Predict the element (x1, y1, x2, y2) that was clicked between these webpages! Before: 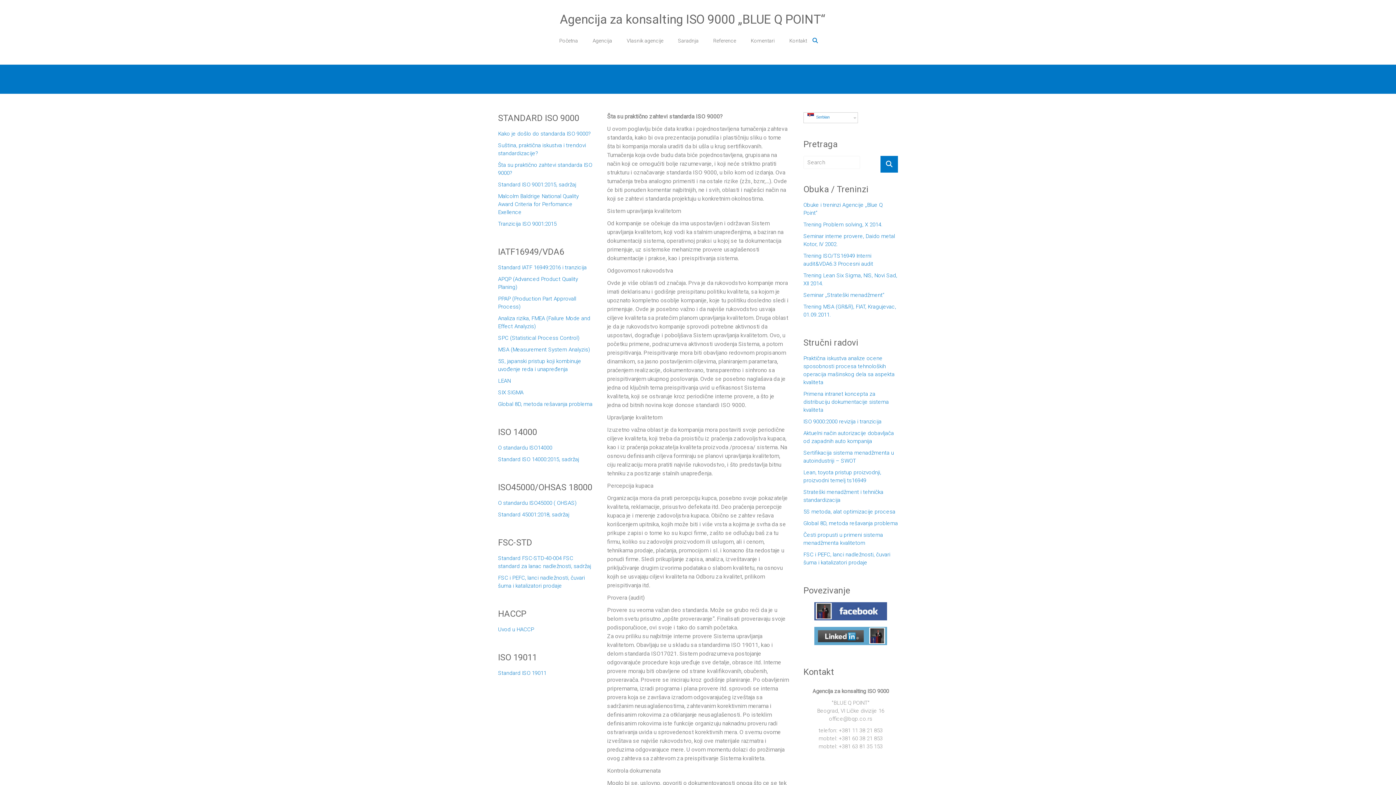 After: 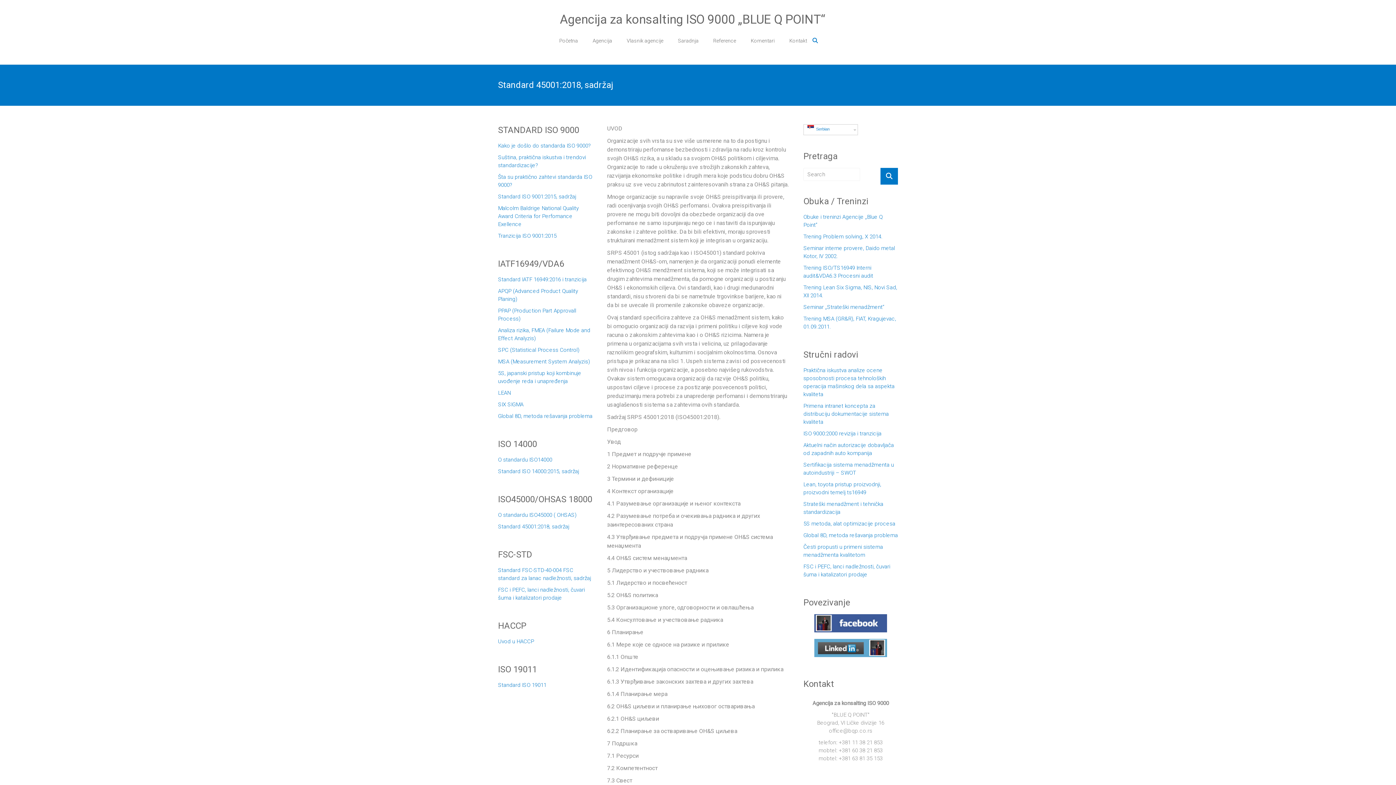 Action: bbox: (498, 510, 569, 522) label: Standard 45001:2018, sadržaj